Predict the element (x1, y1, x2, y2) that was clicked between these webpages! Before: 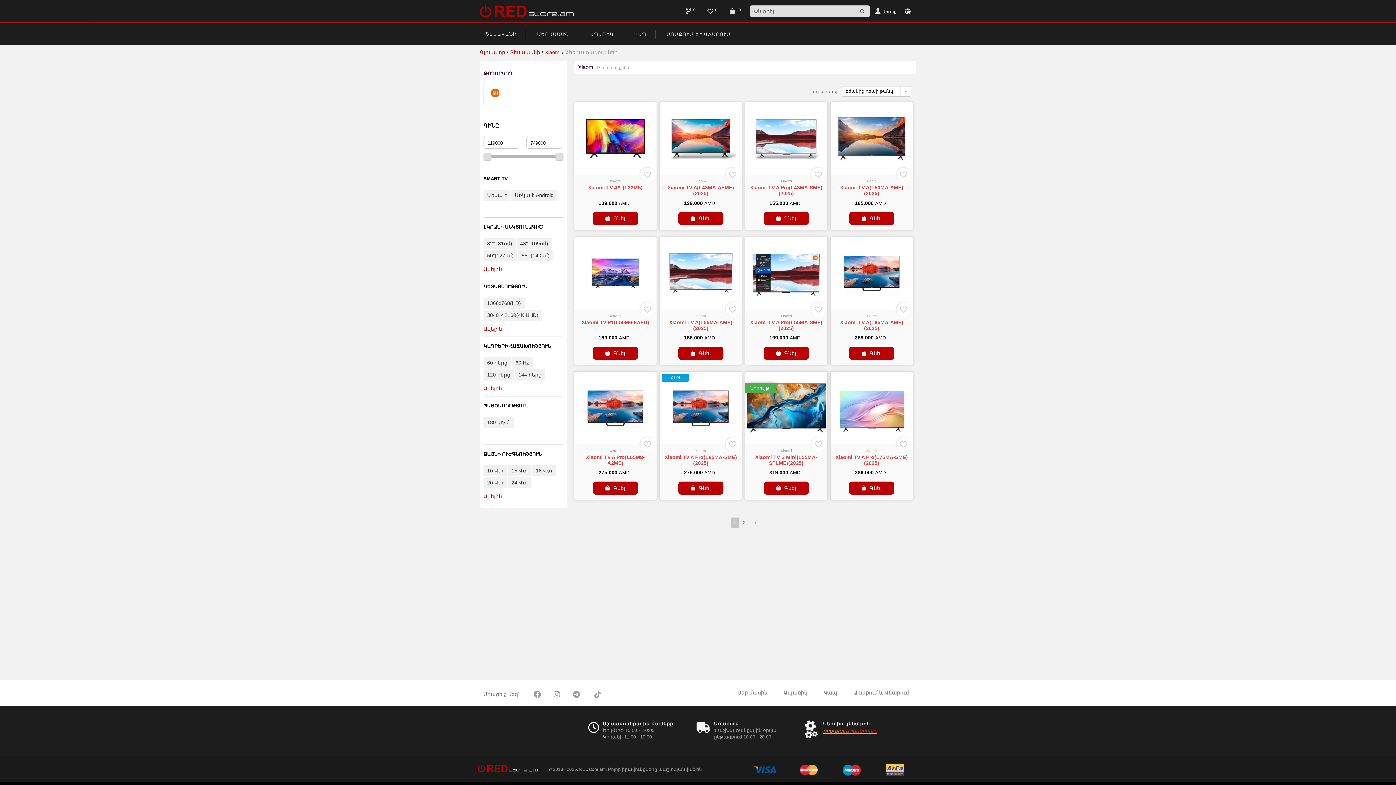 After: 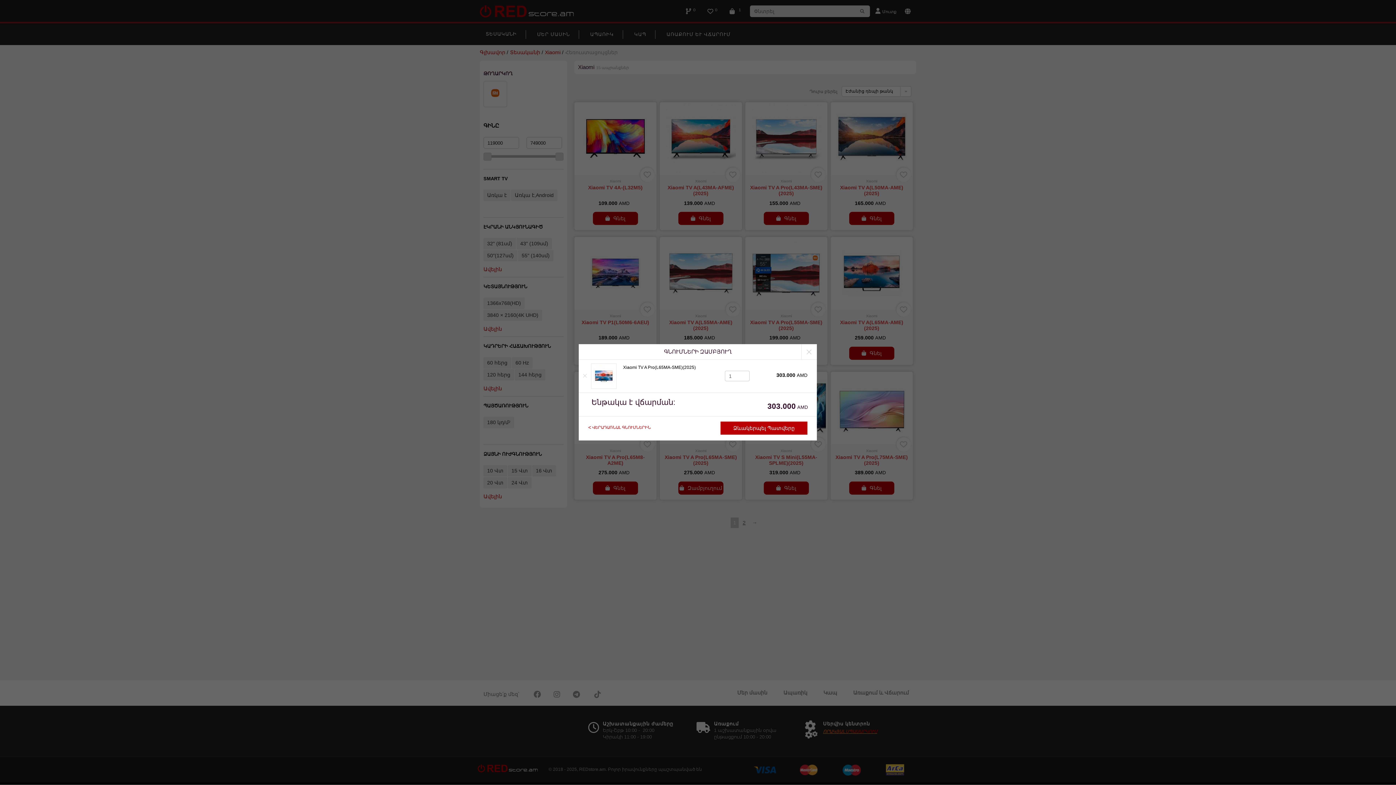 Action: label:  Գնել bbox: (678, 481, 723, 494)